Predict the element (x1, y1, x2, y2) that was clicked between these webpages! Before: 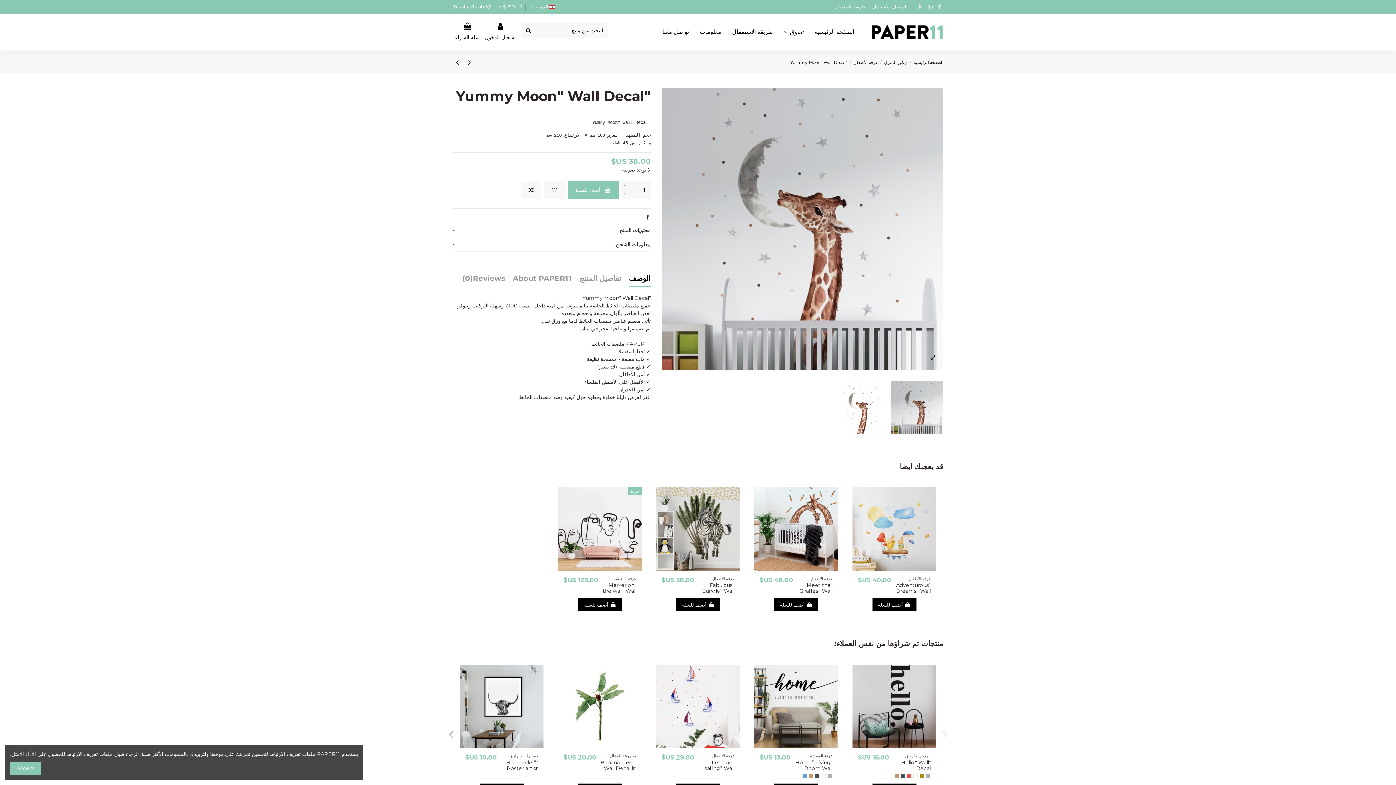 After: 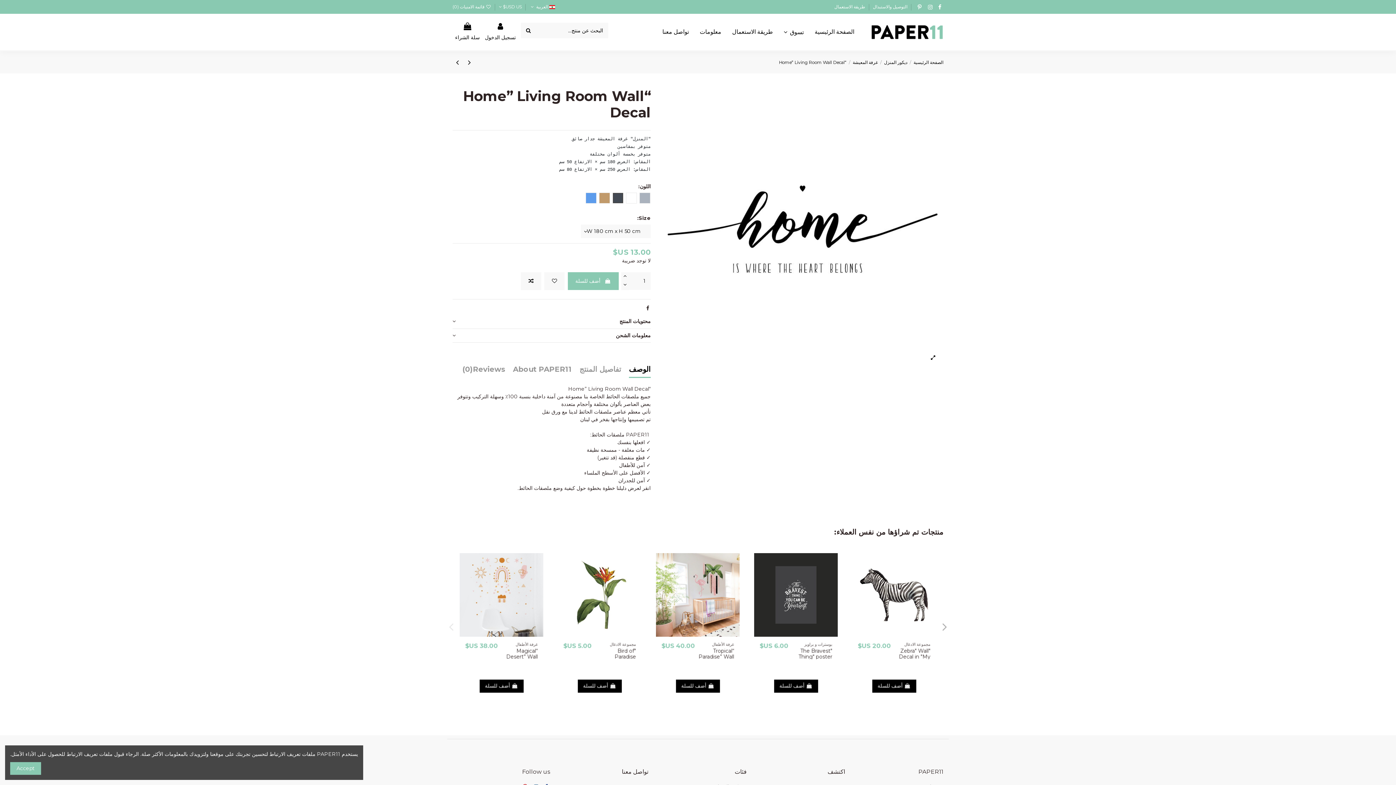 Action: bbox: (821, 774, 825, 778) label: أبيض